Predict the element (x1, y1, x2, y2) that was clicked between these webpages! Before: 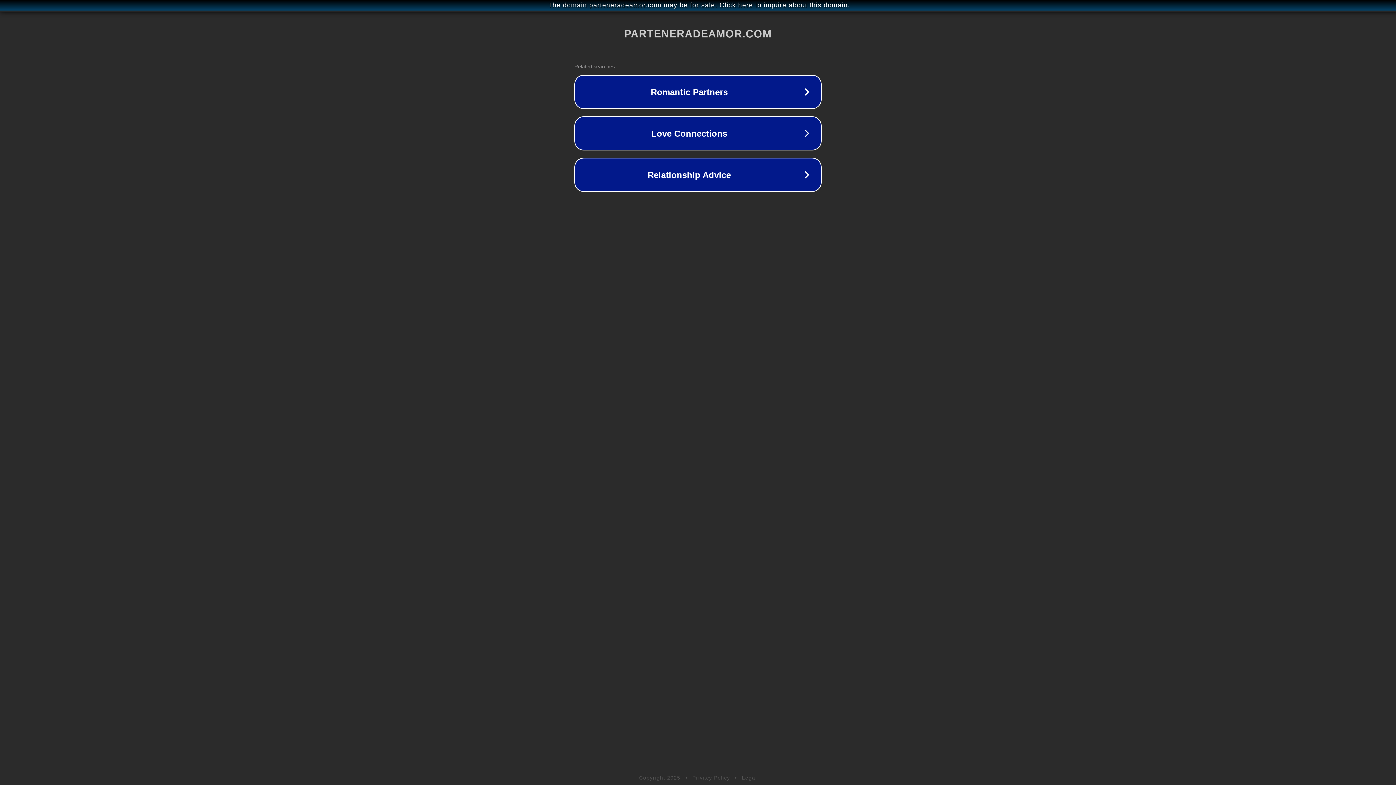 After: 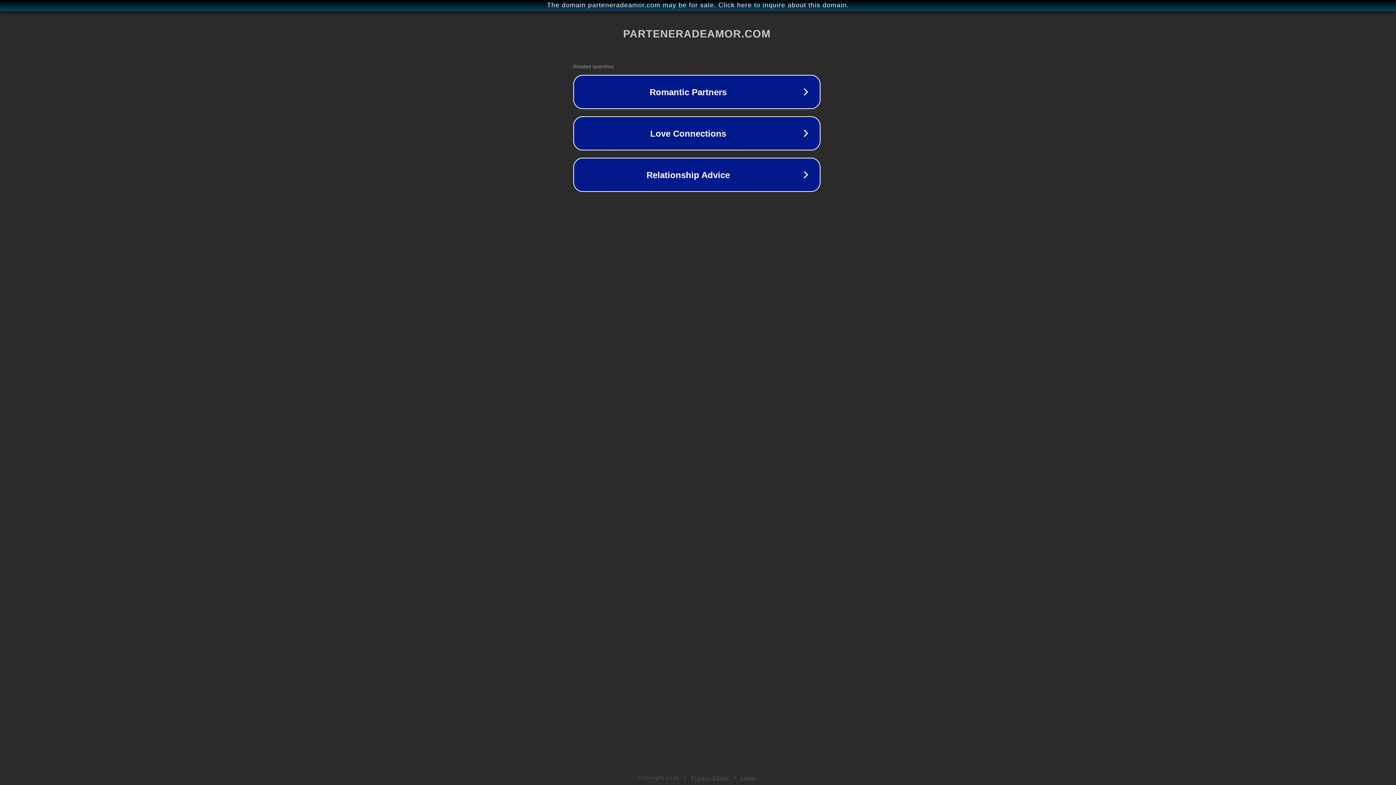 Action: bbox: (1, 1, 1397, 9) label: The domain parteneradeamor.com may be for sale. Click here to inquire about this domain.